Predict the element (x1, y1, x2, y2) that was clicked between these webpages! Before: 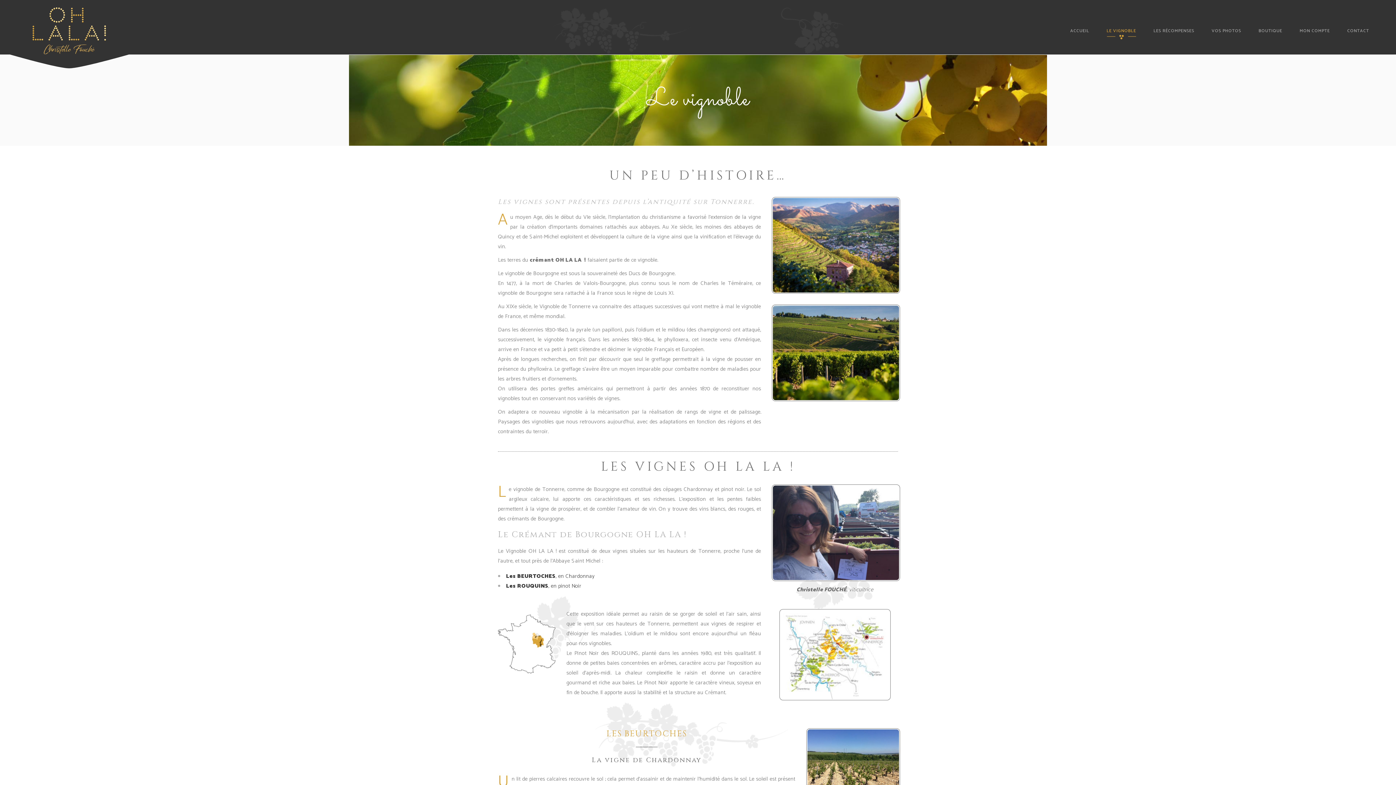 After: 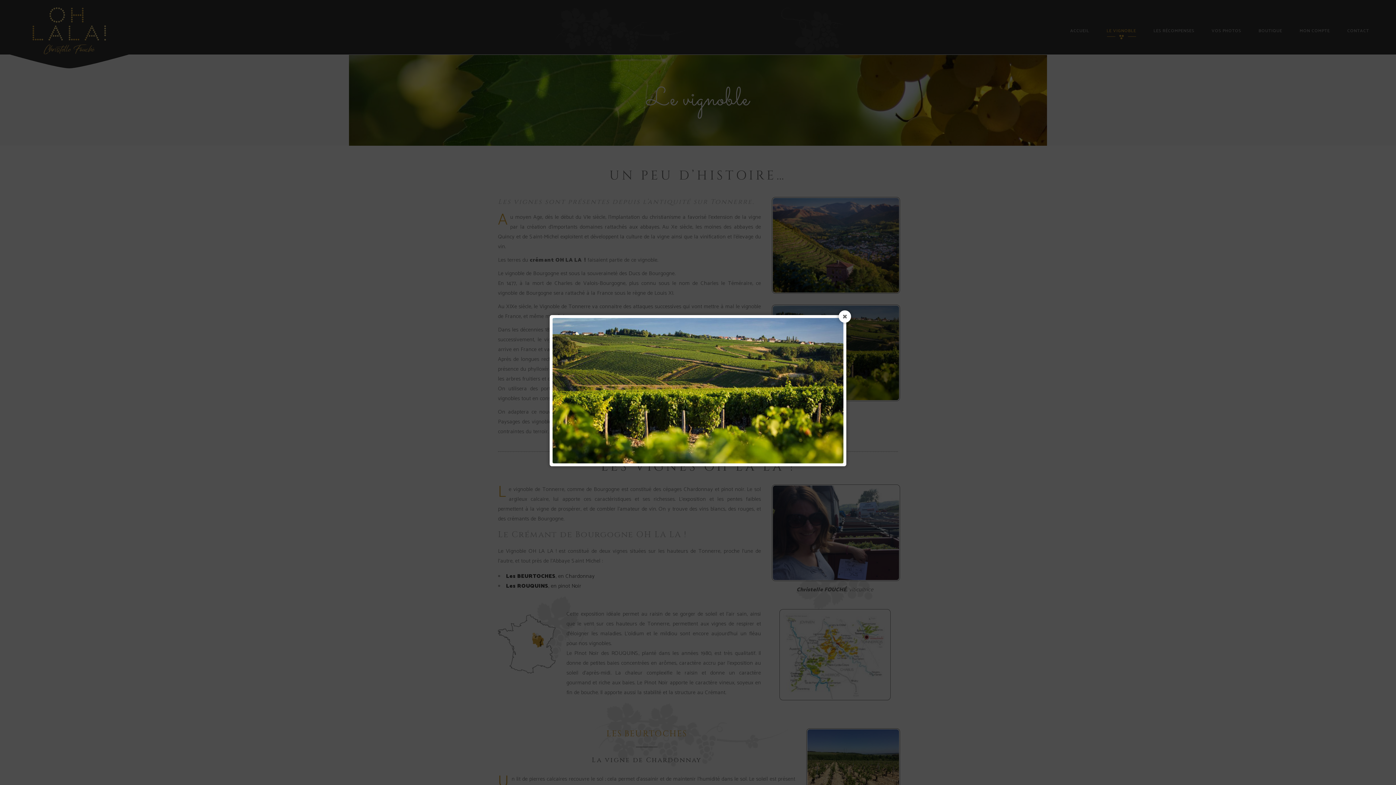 Action: bbox: (772, 304, 898, 401)